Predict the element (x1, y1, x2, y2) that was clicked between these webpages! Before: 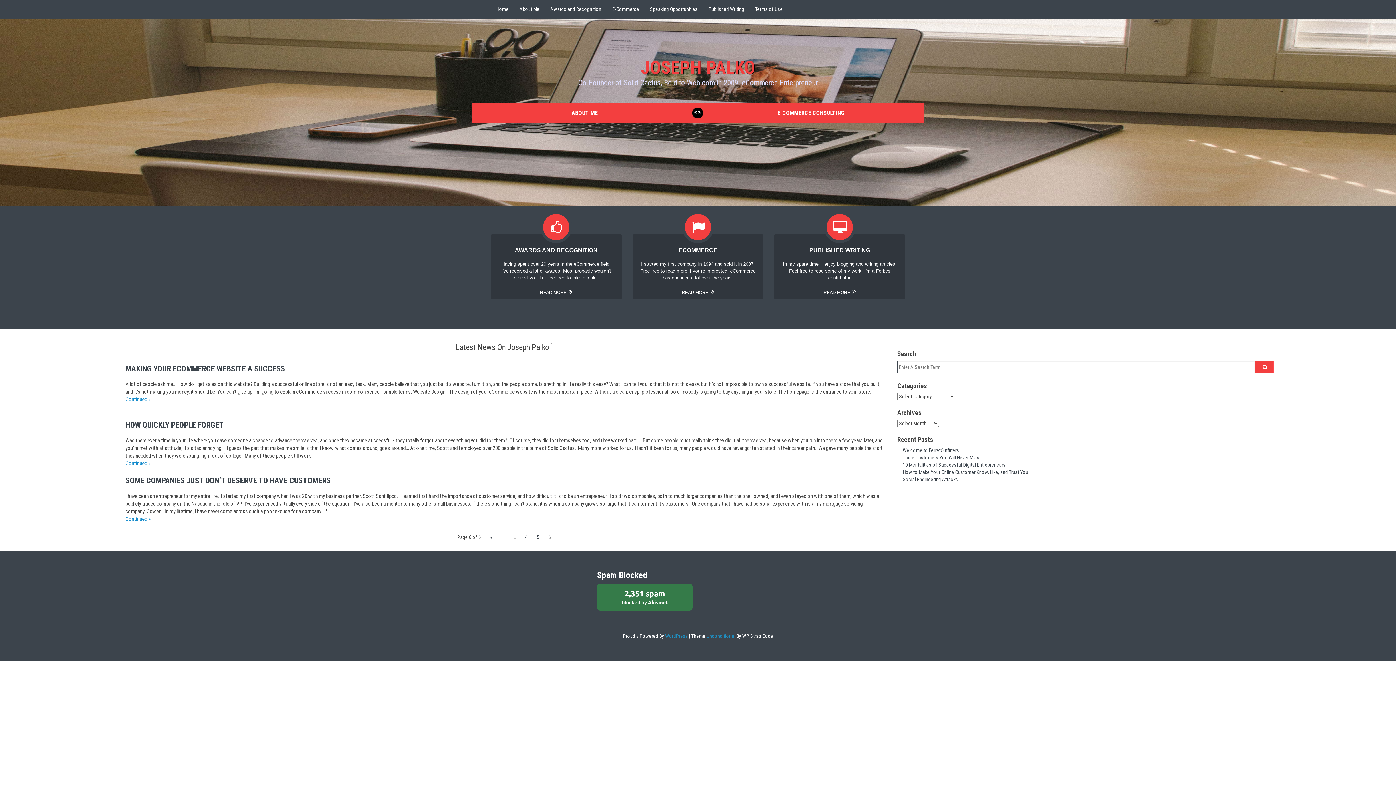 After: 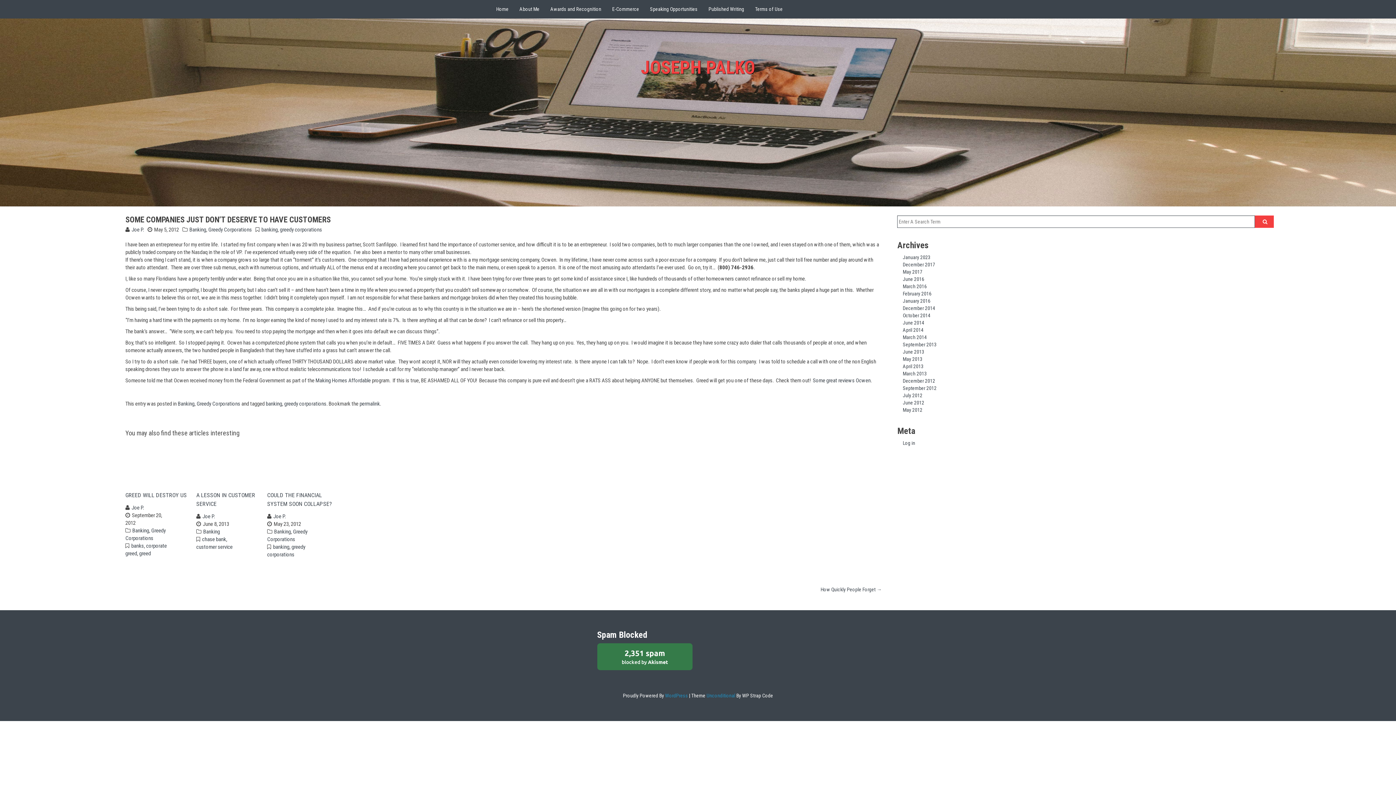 Action: label: SOME COMPANIES JUST DON’T DESERVE TO HAVE CUSTOMERS bbox: (125, 476, 330, 485)